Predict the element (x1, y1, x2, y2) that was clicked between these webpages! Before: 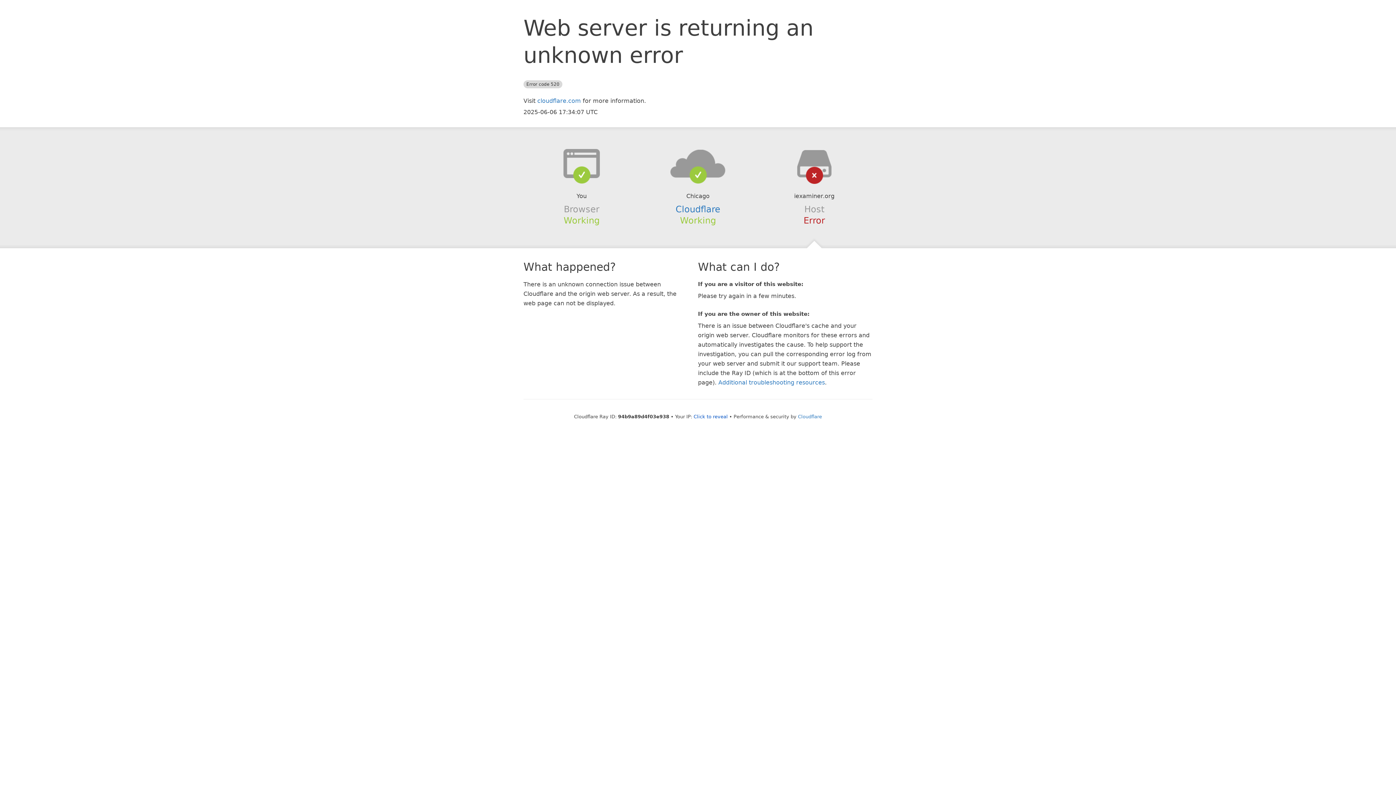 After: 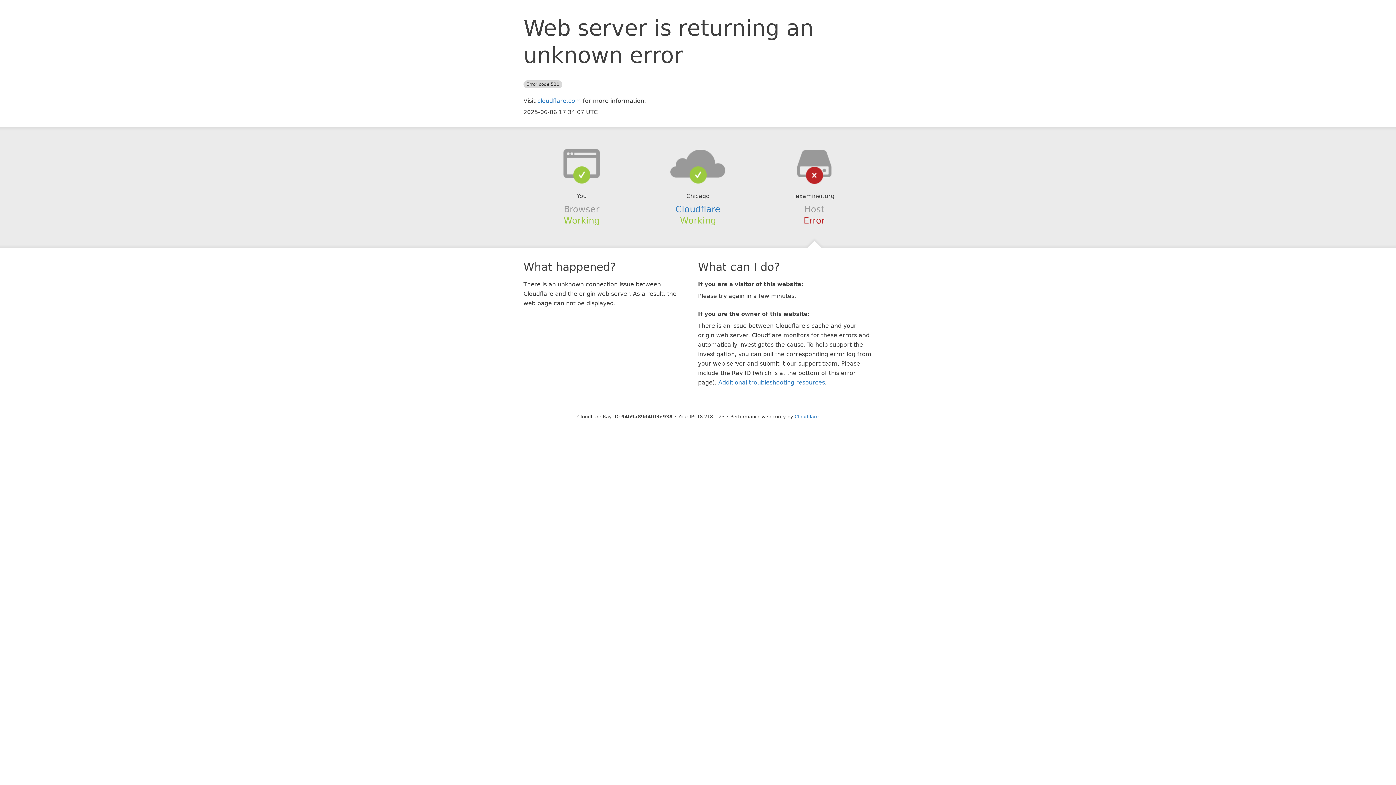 Action: label: Click to reveal bbox: (693, 414, 728, 419)